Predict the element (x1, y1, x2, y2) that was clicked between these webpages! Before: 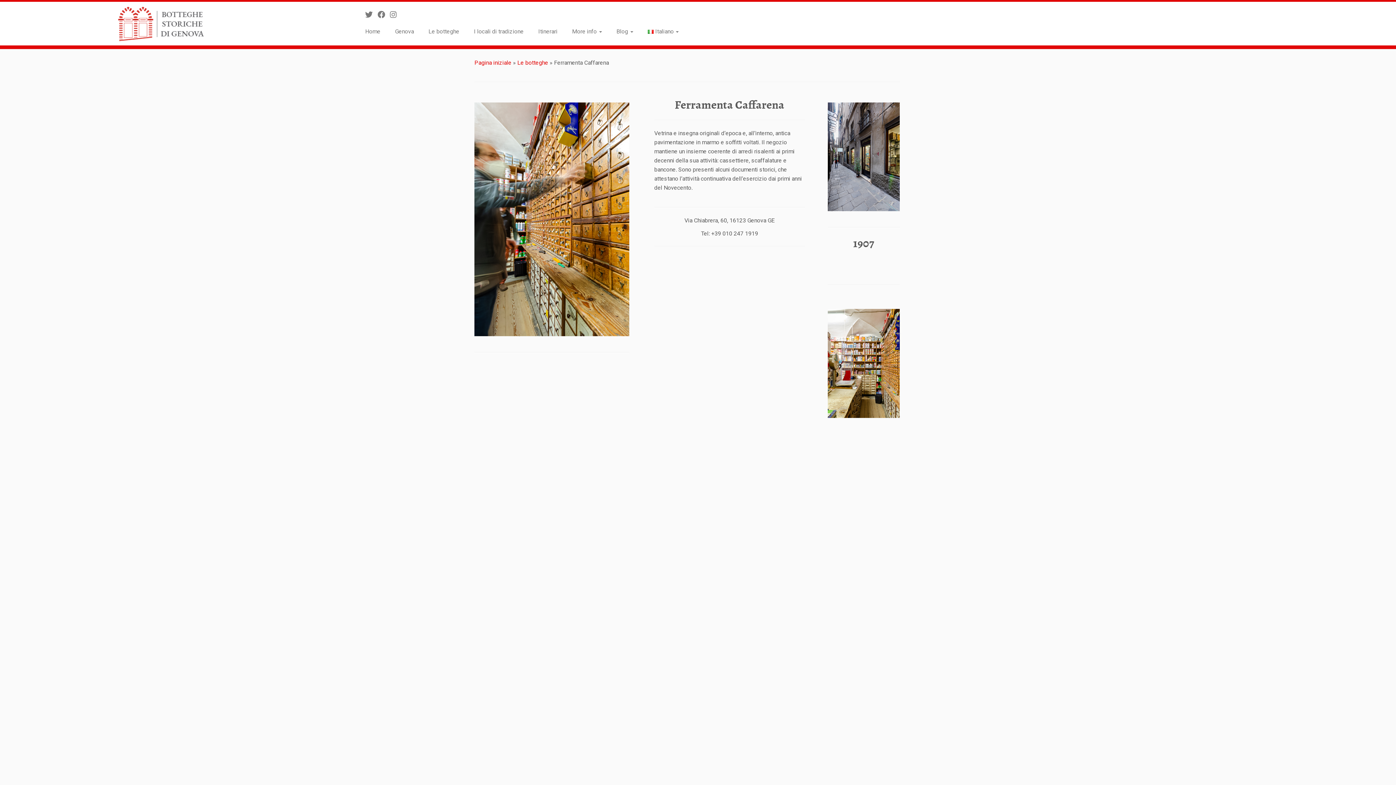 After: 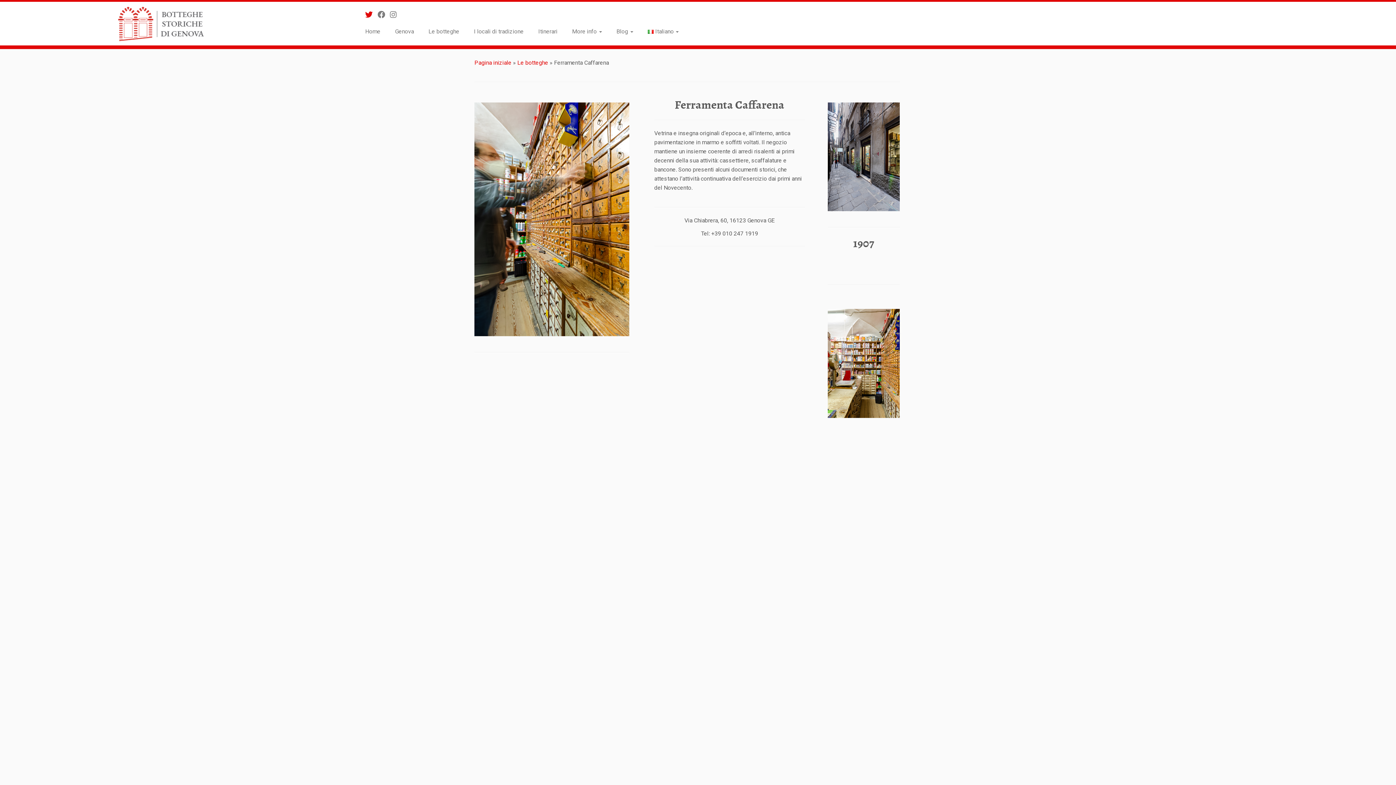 Action: bbox: (365, 10, 377, 19) label: Seguimi su Twitter